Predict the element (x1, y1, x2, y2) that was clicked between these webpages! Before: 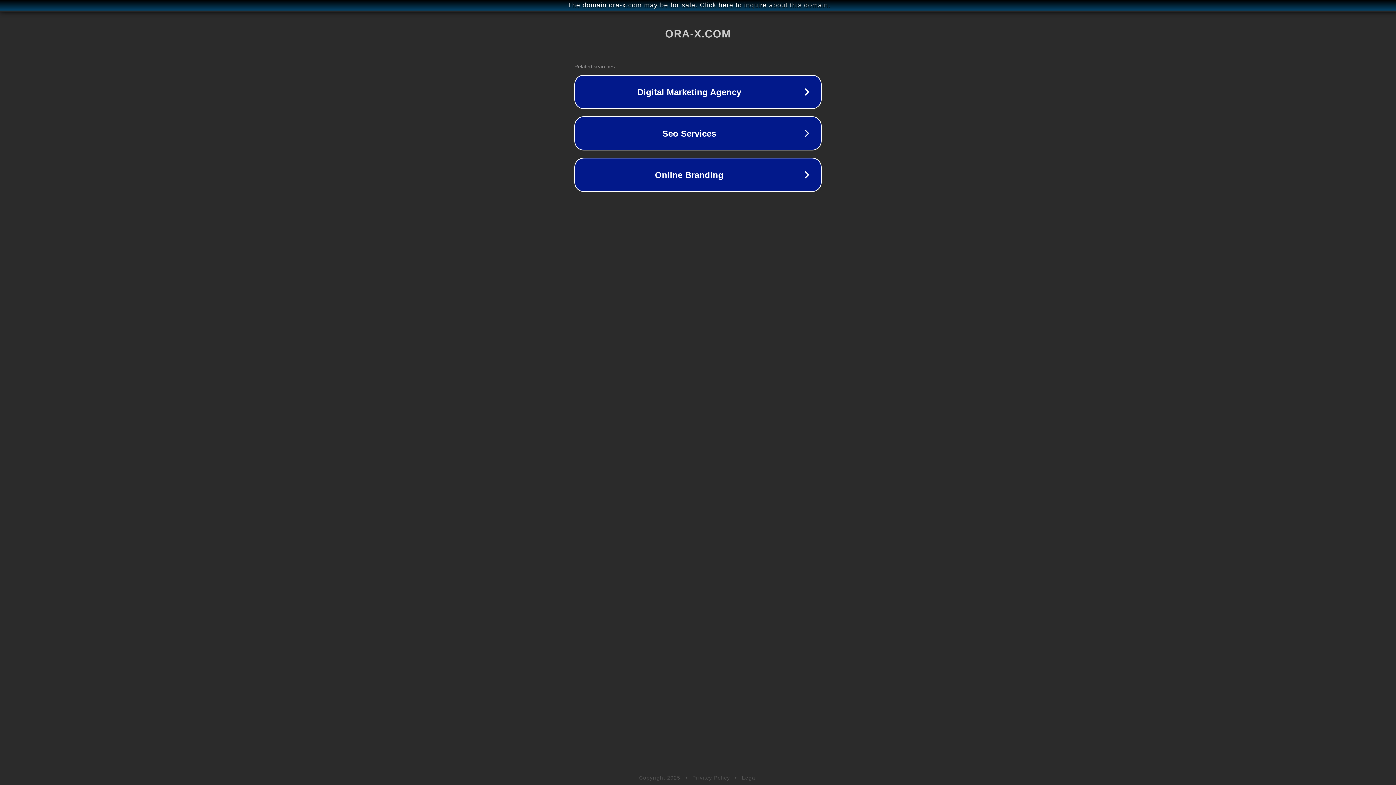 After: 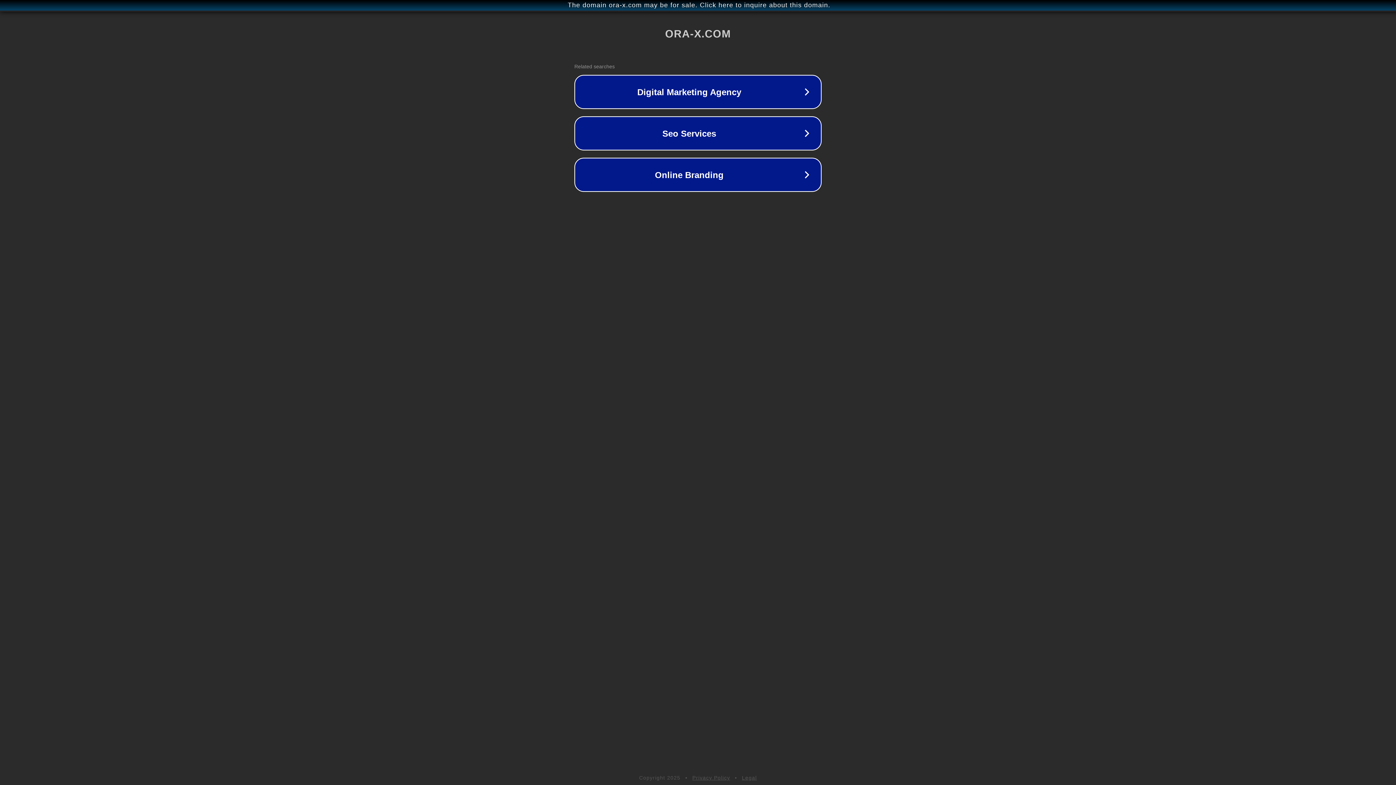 Action: label: Privacy Policy bbox: (692, 775, 730, 781)